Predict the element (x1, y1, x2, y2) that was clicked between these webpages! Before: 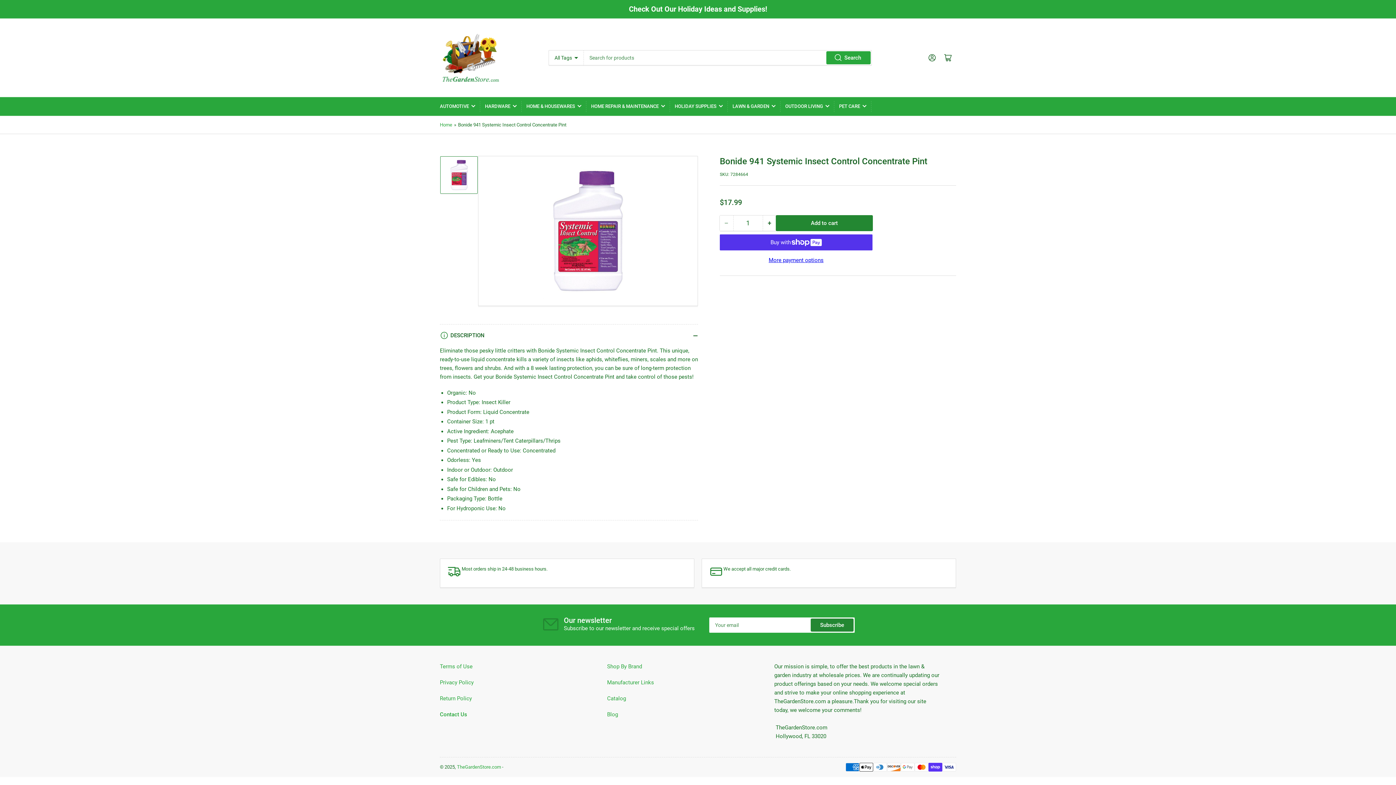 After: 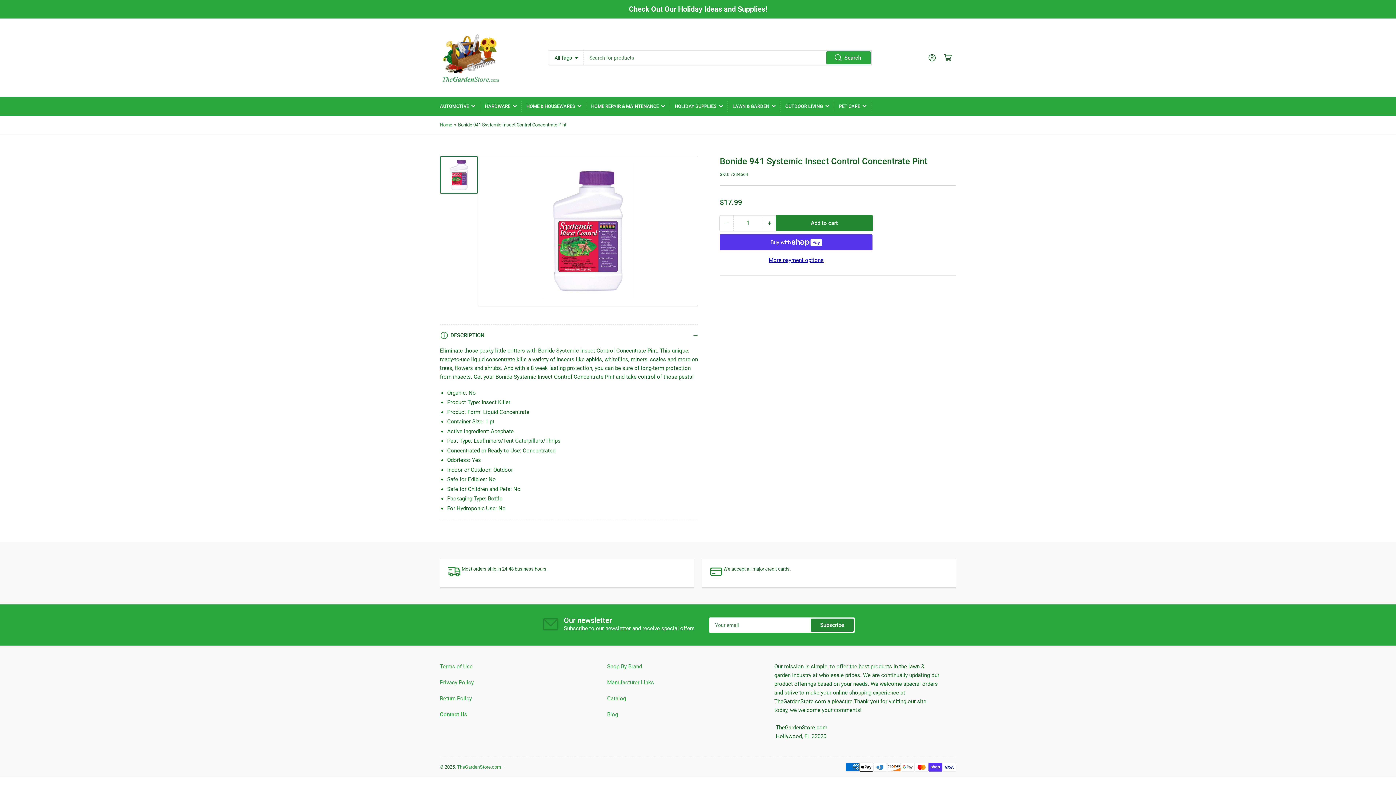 Action: bbox: (440, 156, 477, 193) label: Load image 1 in gallery view